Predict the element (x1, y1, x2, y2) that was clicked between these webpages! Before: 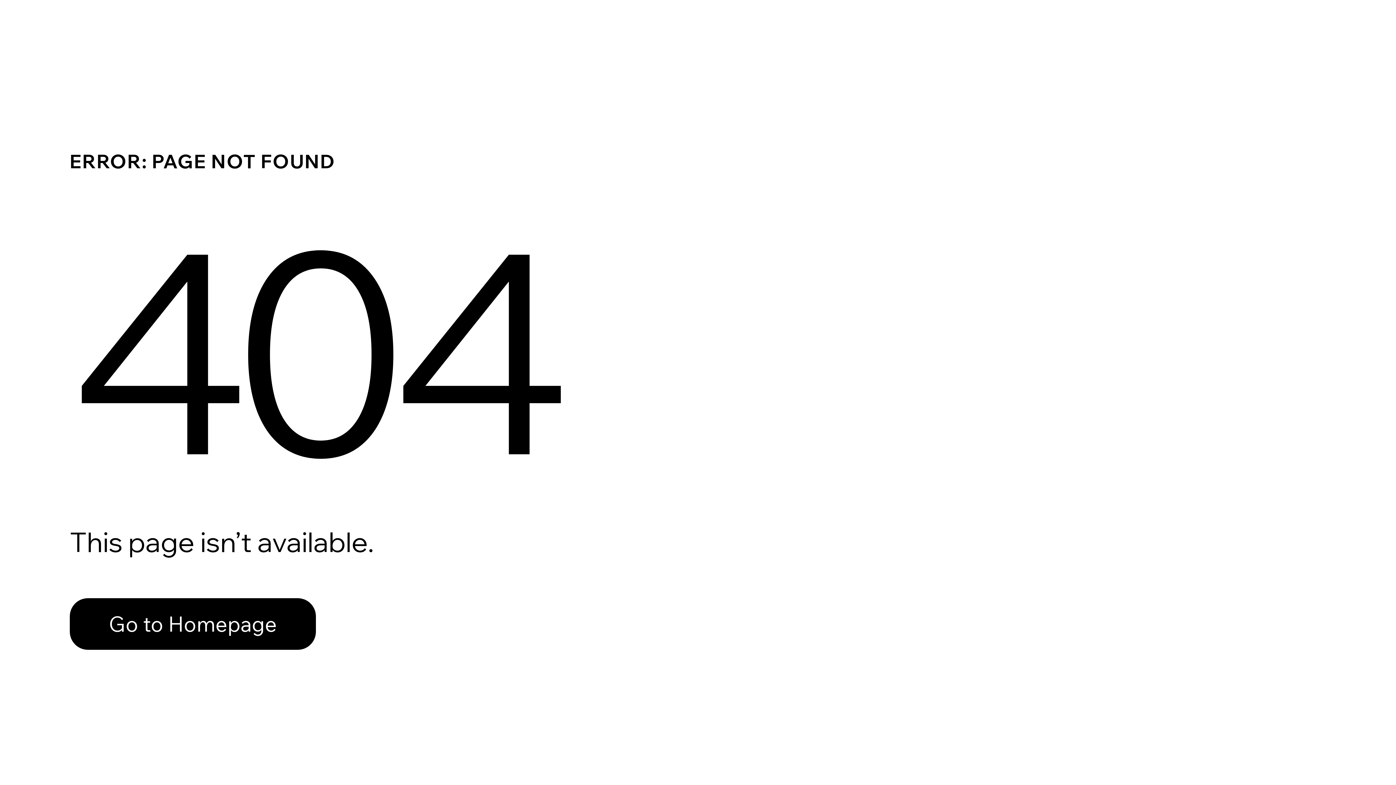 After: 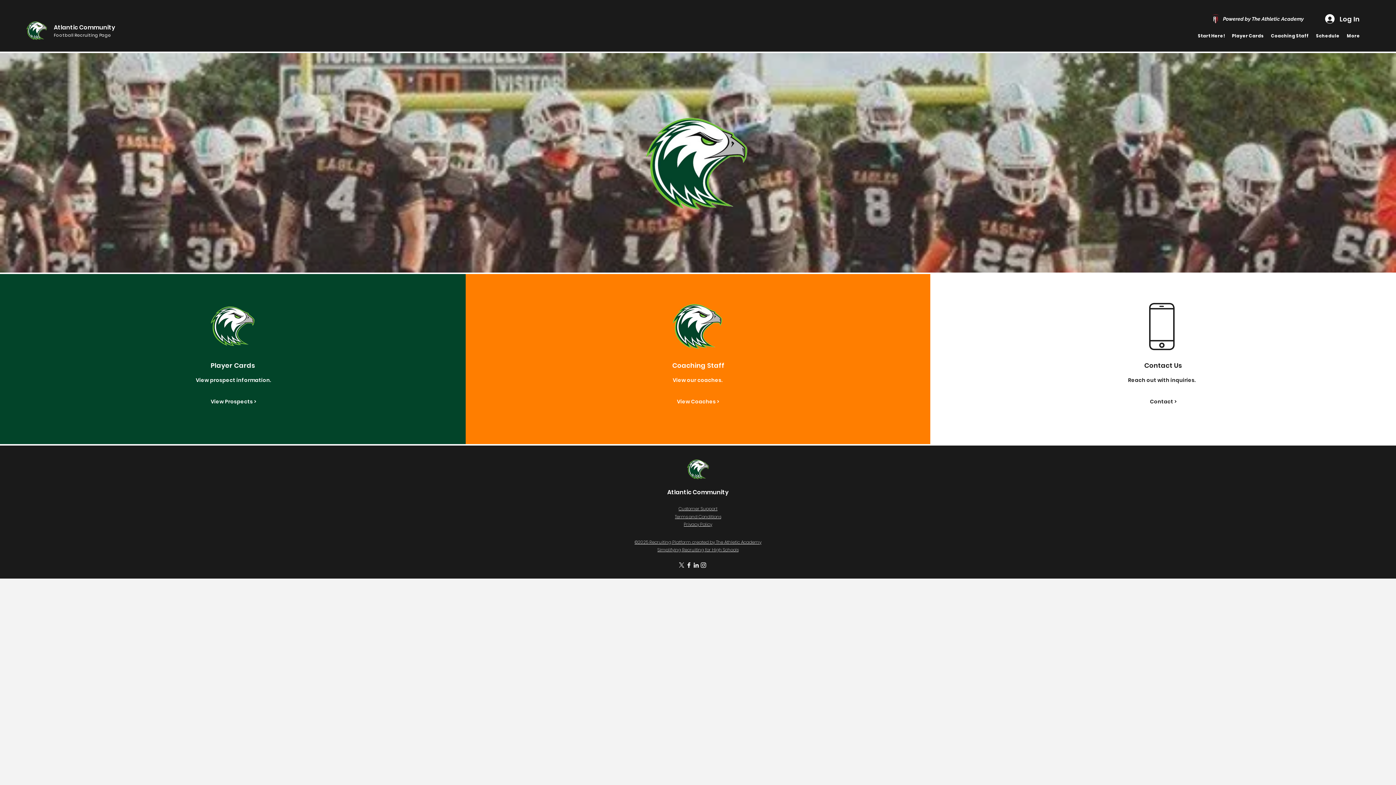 Action: label: Go to Homepage bbox: (69, 582, 768, 659)